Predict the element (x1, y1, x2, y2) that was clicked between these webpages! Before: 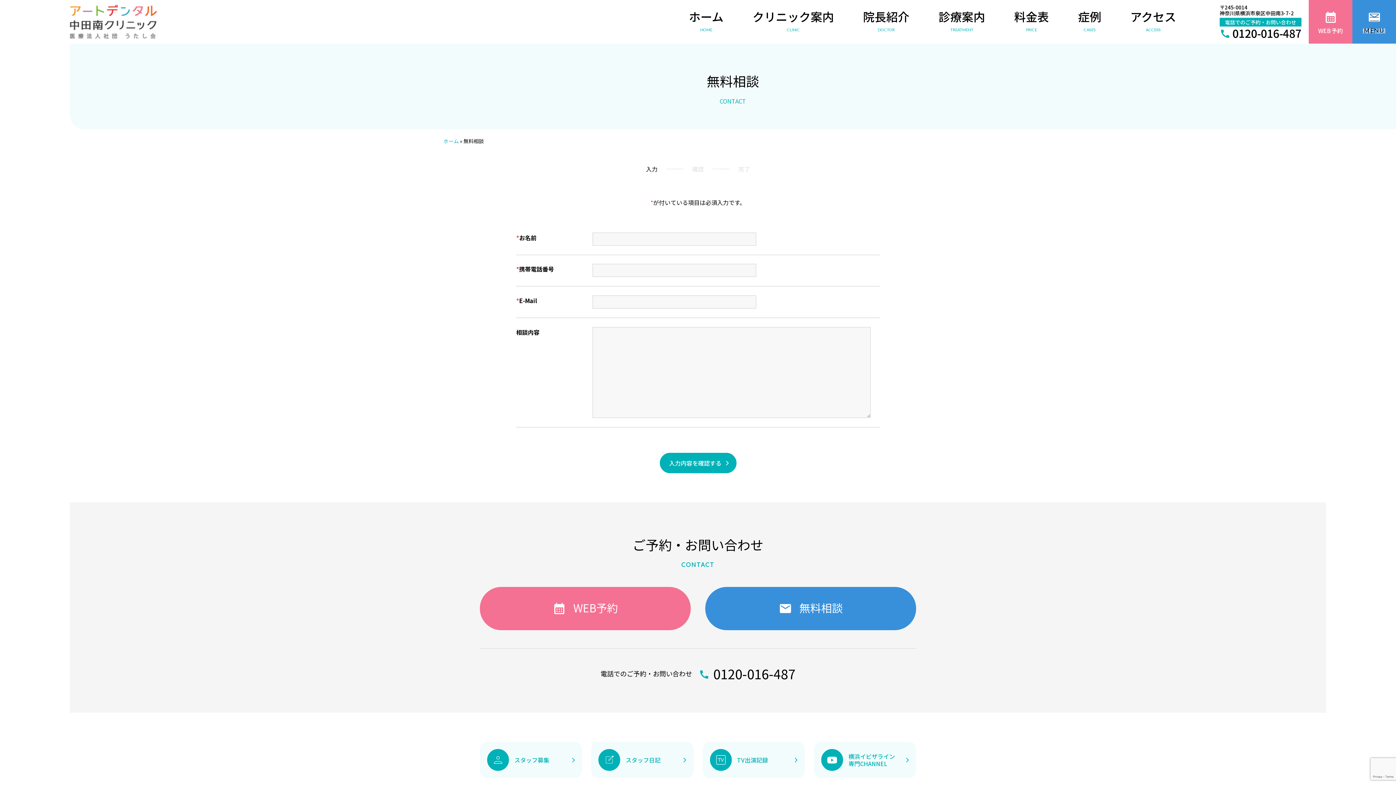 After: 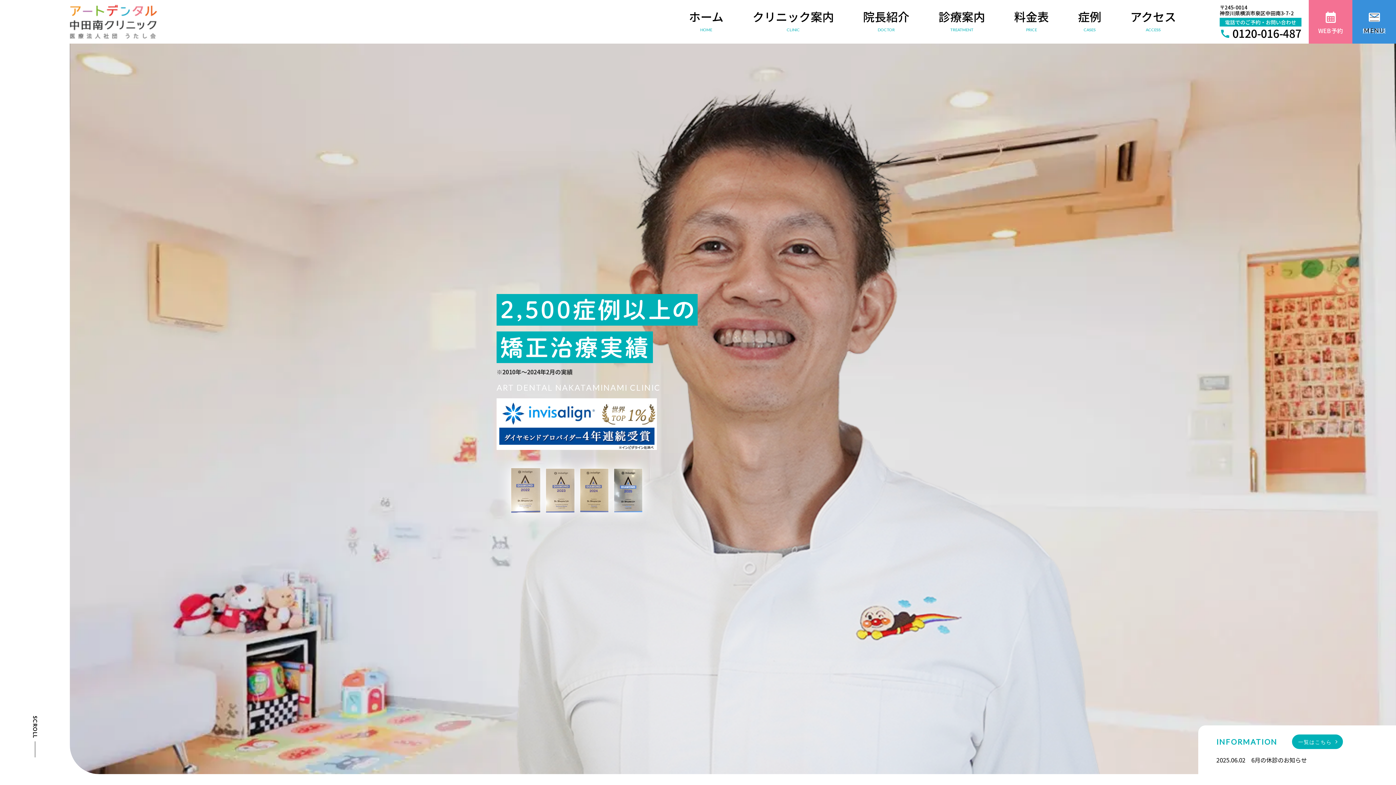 Action: bbox: (443, 137, 458, 144) label: ホーム